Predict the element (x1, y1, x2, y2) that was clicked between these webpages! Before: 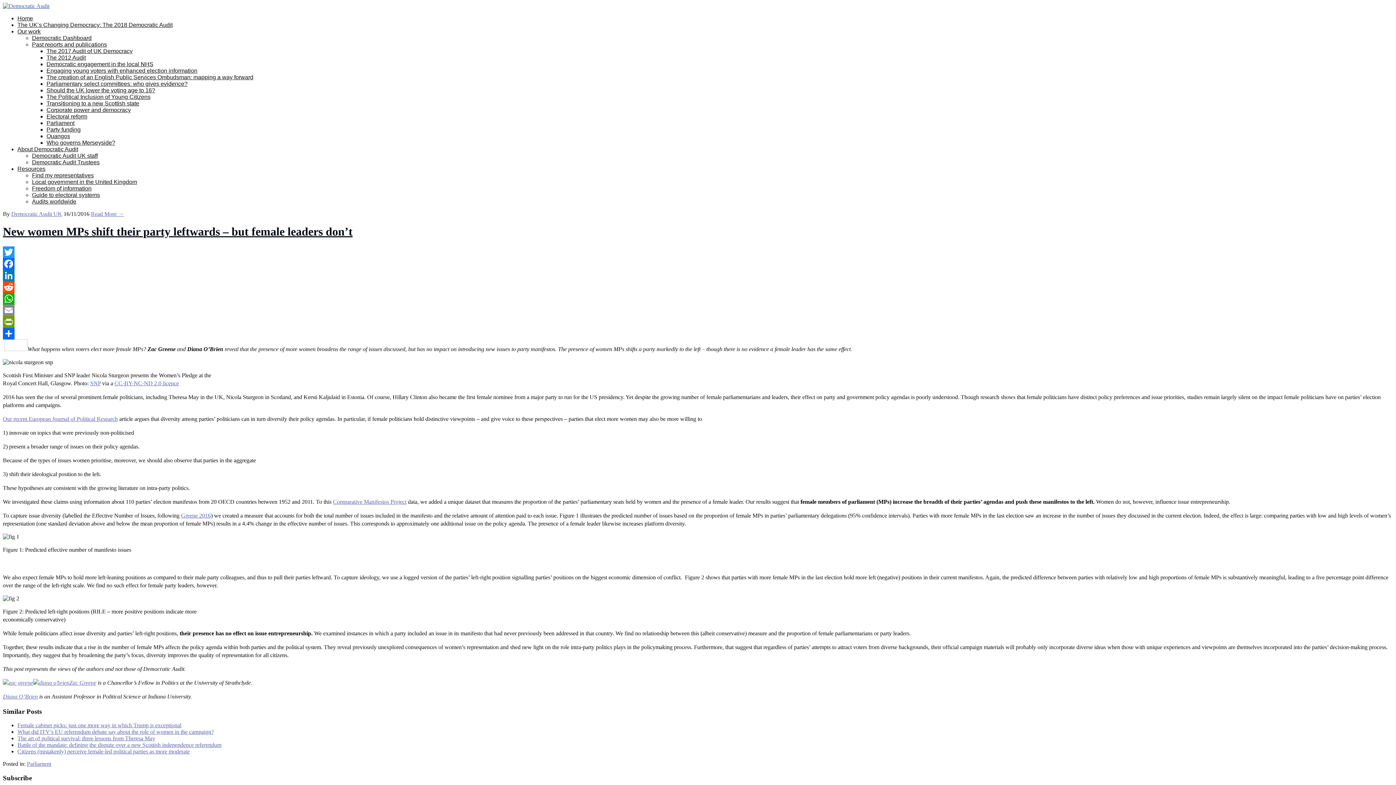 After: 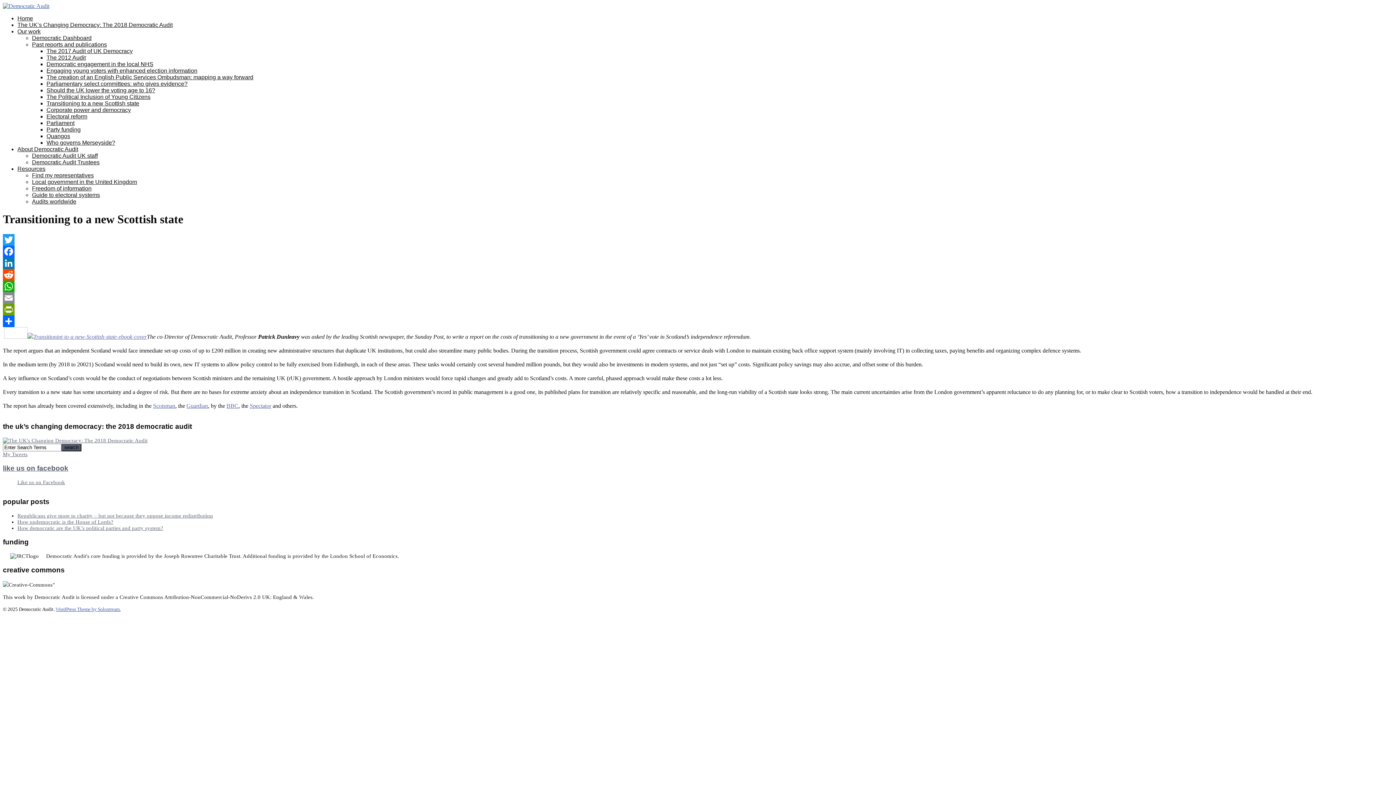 Action: bbox: (46, 100, 139, 106) label: Transitioning to a new Scottish state